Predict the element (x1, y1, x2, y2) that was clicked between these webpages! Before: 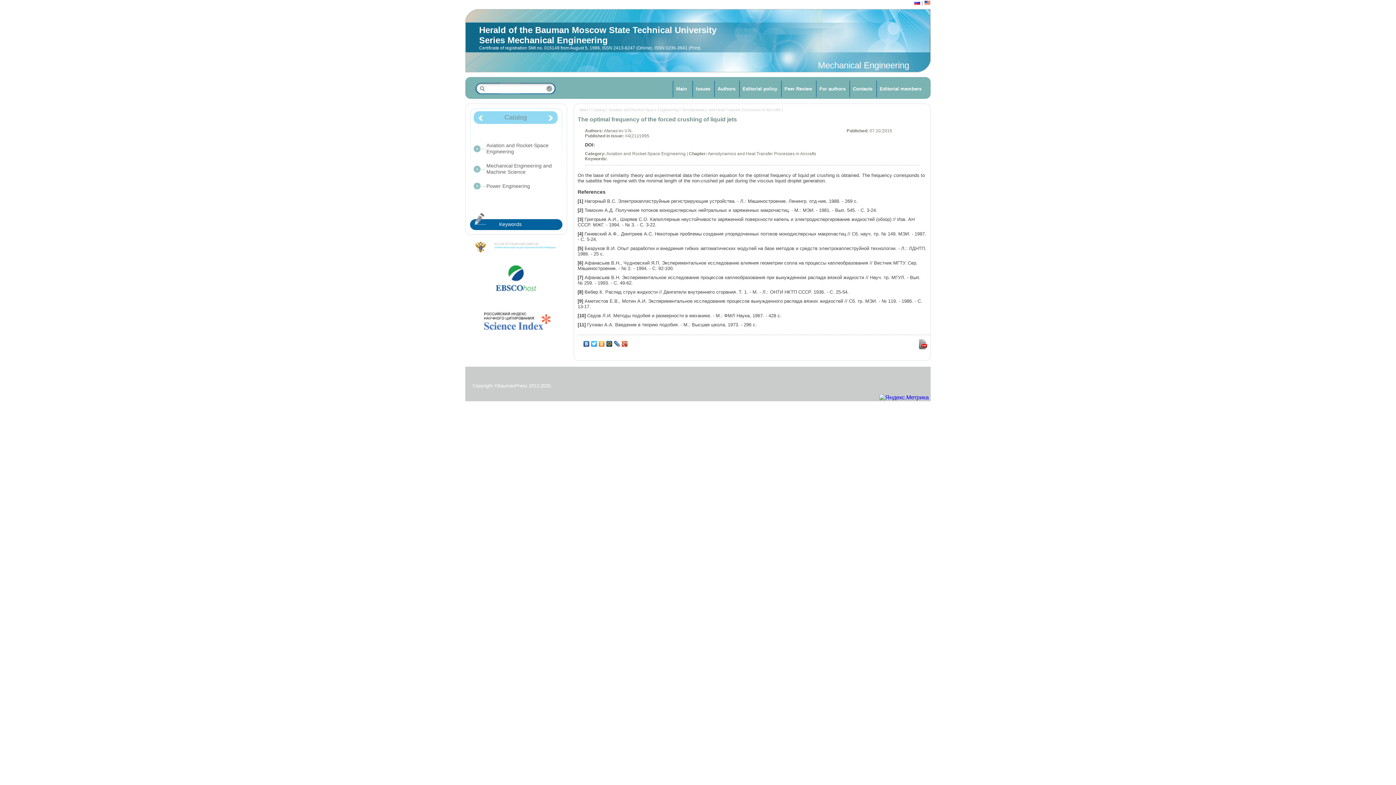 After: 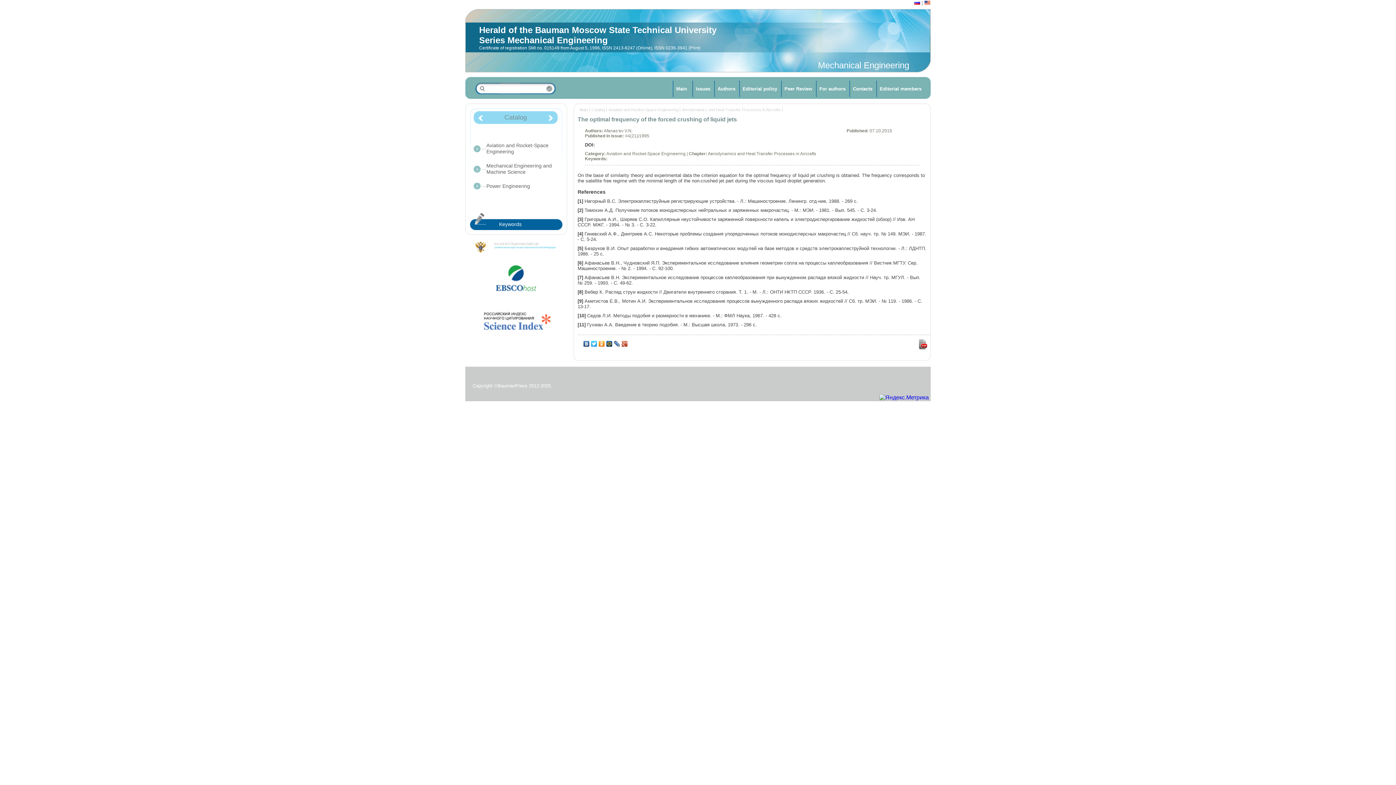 Action: bbox: (590, 339, 598, 348)